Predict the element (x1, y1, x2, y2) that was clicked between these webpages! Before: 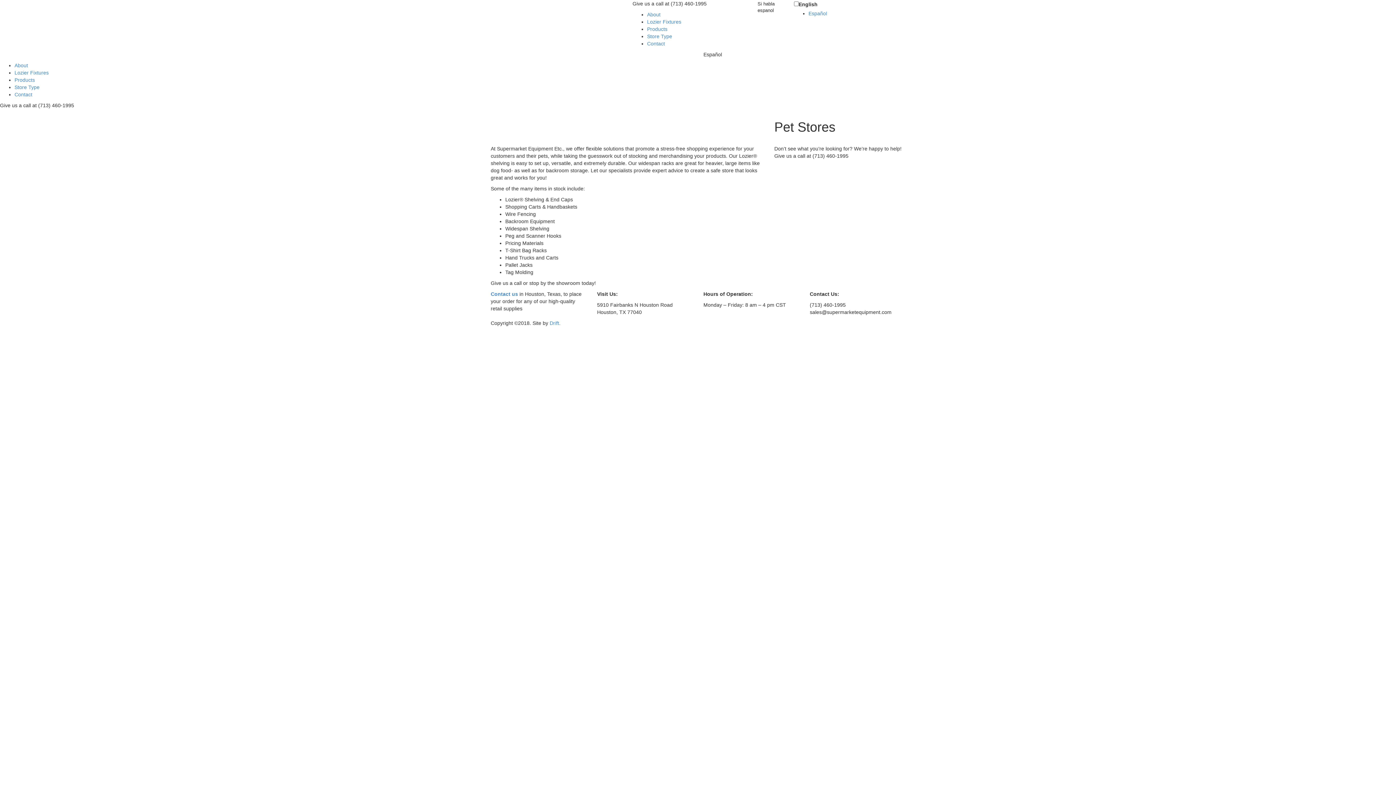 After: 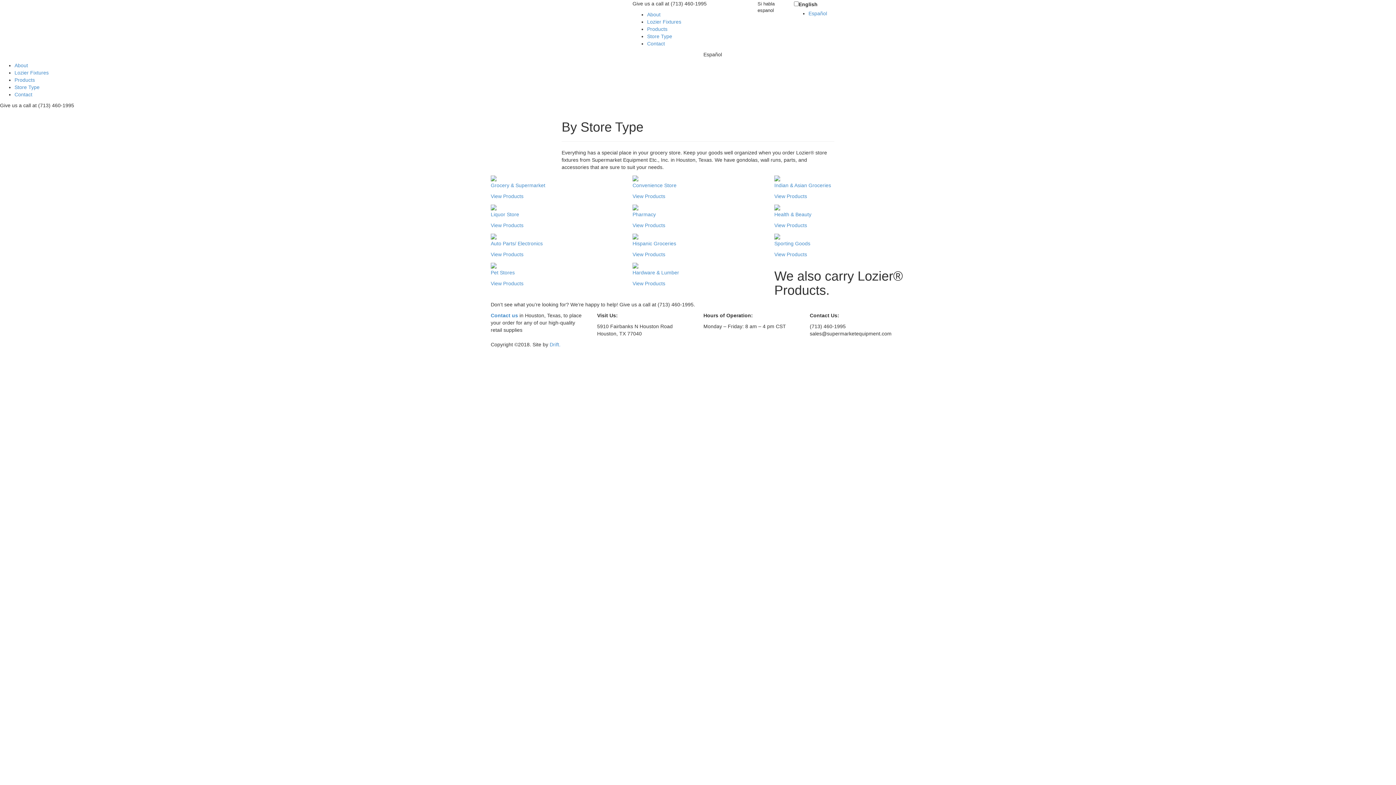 Action: bbox: (14, 84, 39, 90) label: Store Type